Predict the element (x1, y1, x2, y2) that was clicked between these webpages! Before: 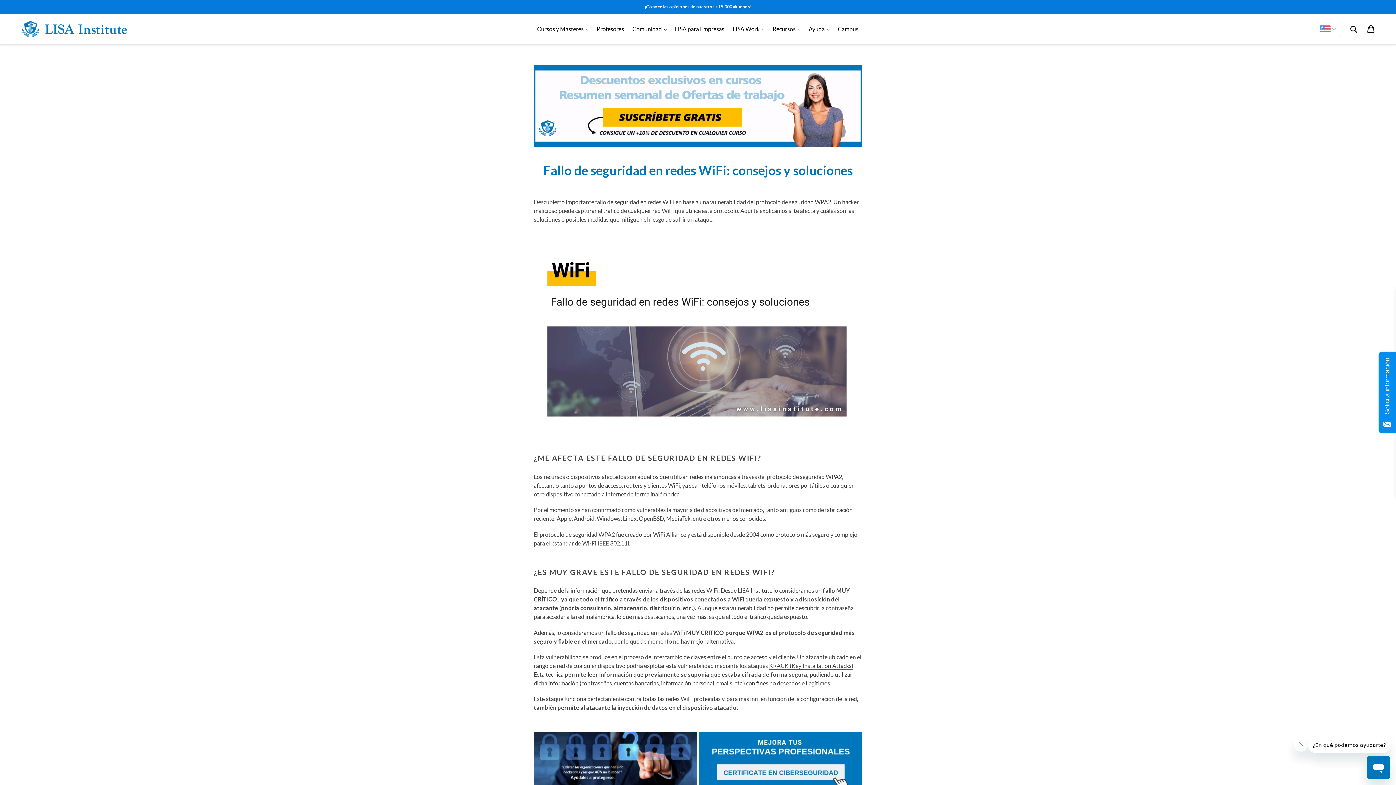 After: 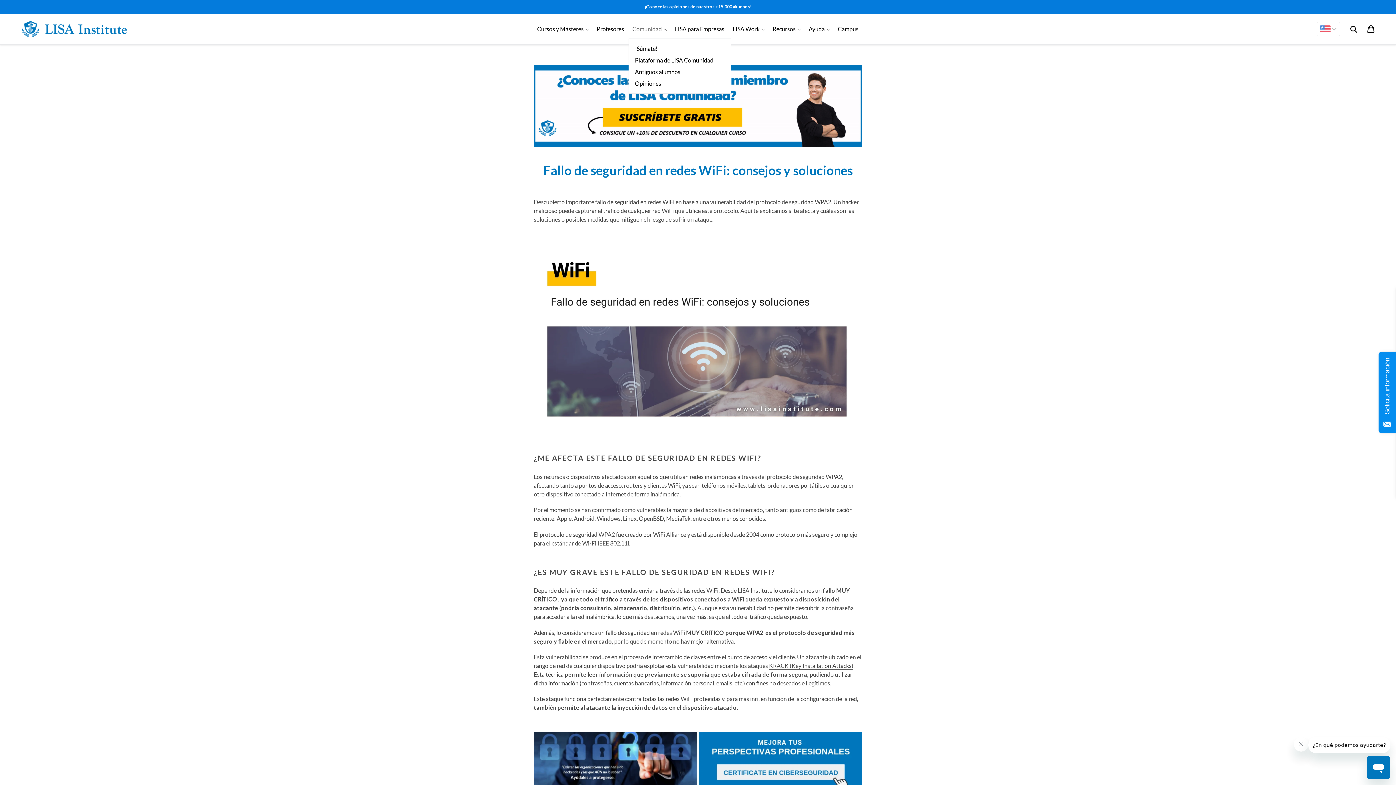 Action: bbox: (628, 23, 670, 34) label: Comunidad 
expandir